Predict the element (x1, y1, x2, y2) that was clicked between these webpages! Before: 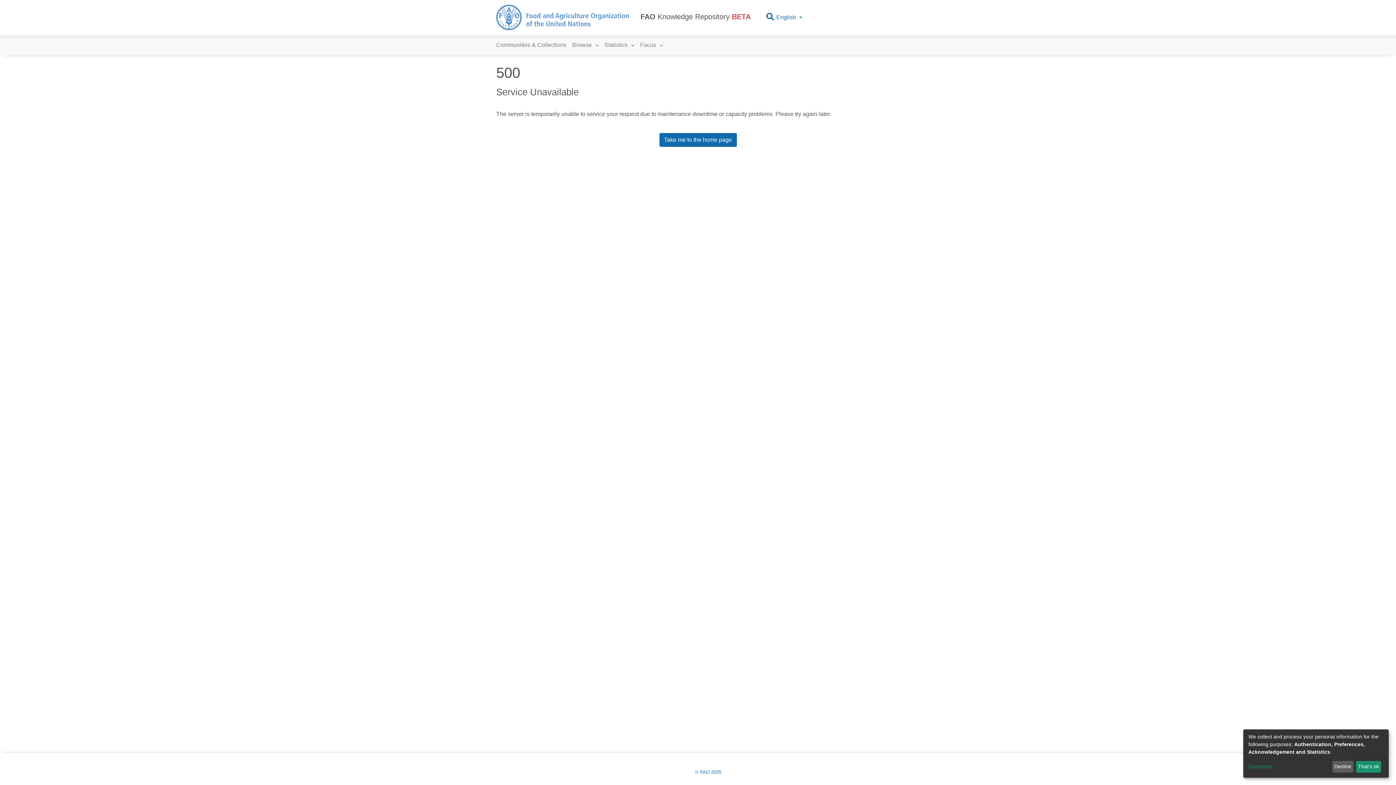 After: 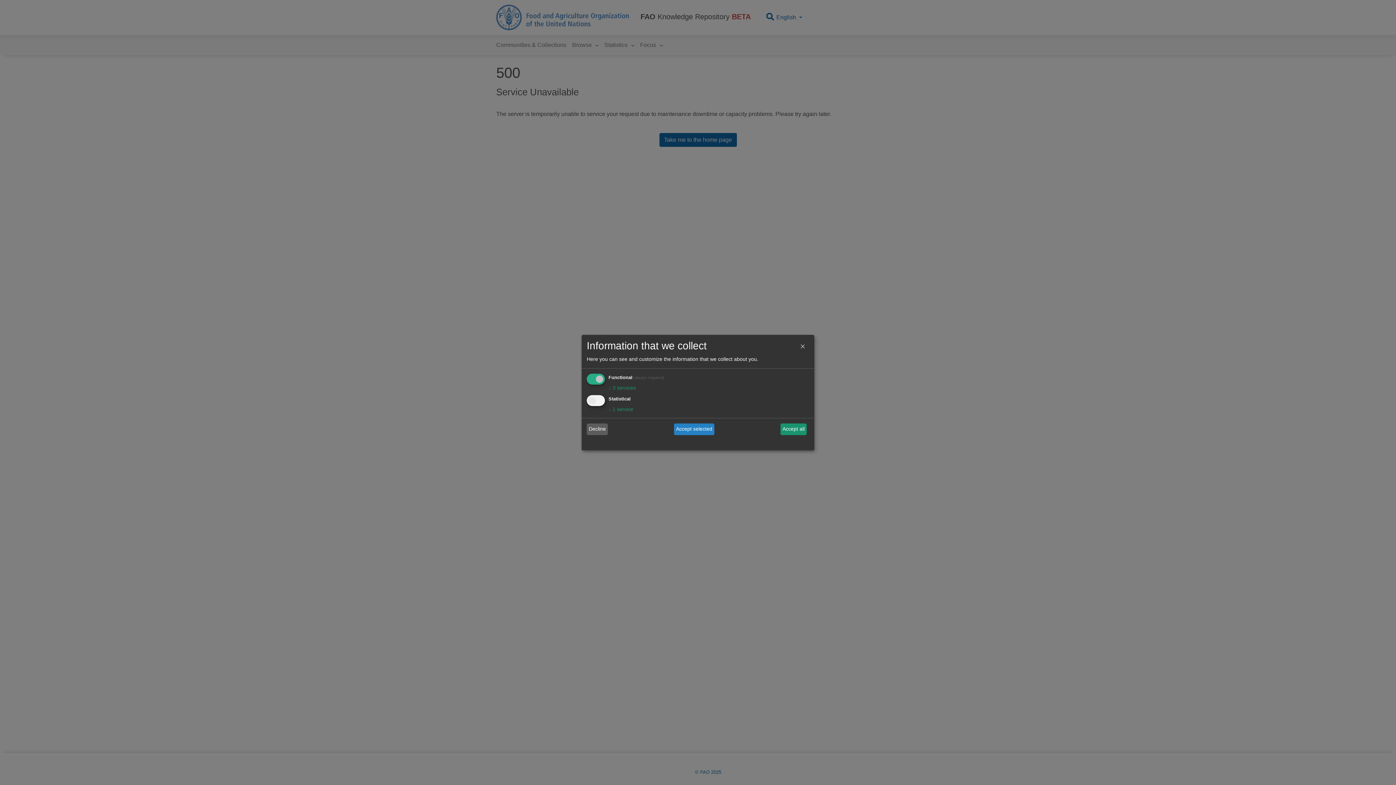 Action: bbox: (1248, 763, 1330, 771) label: Customize